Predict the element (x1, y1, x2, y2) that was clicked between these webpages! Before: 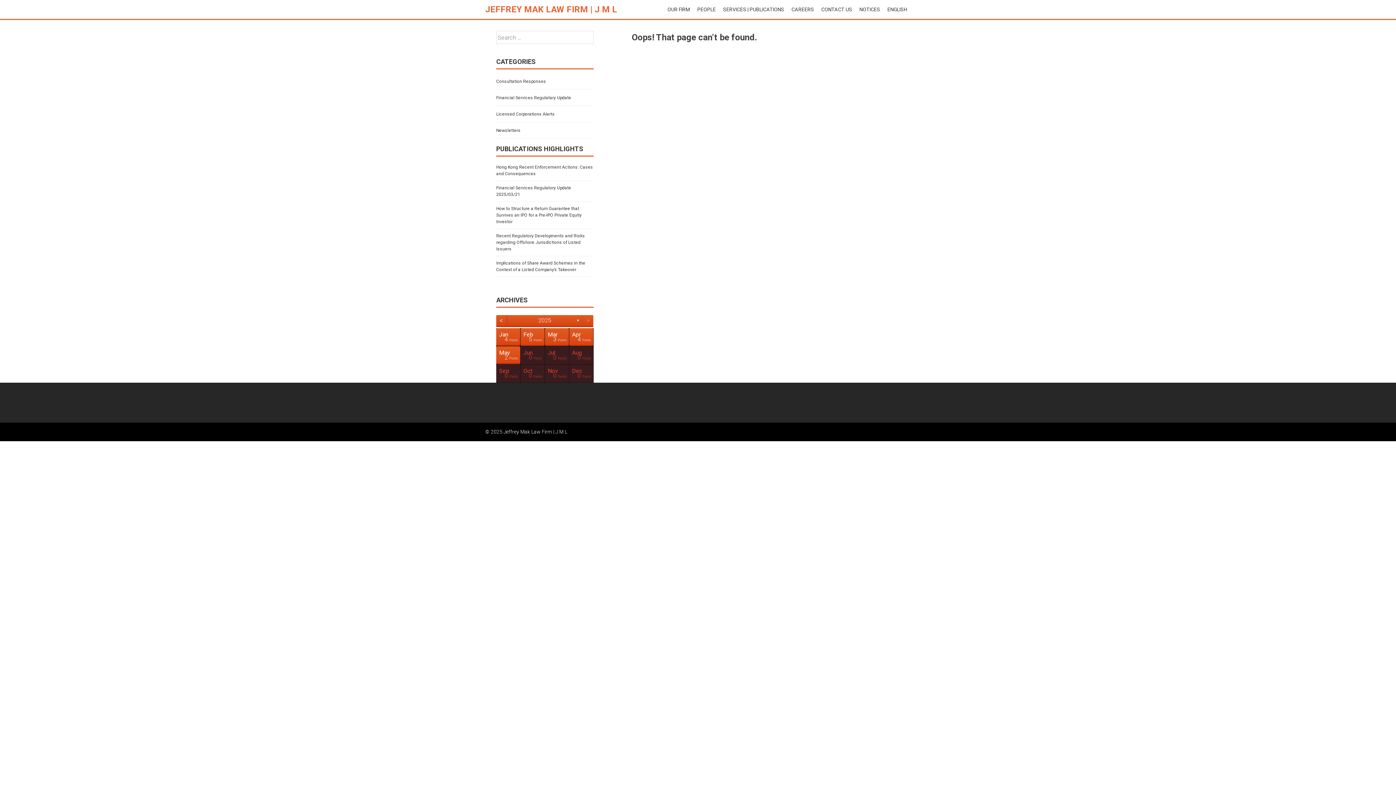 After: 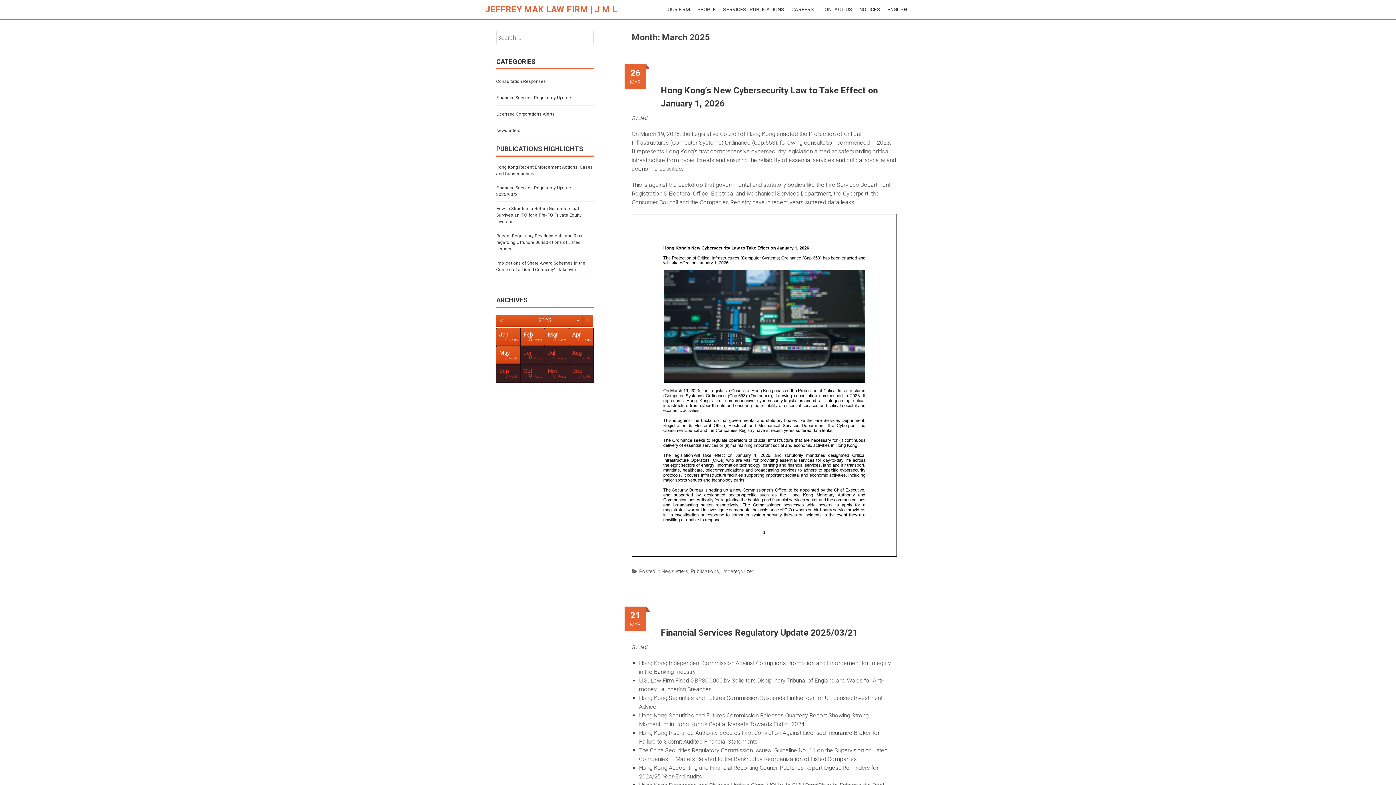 Action: bbox: (545, 328, 568, 346) label: Mar
3 Posts